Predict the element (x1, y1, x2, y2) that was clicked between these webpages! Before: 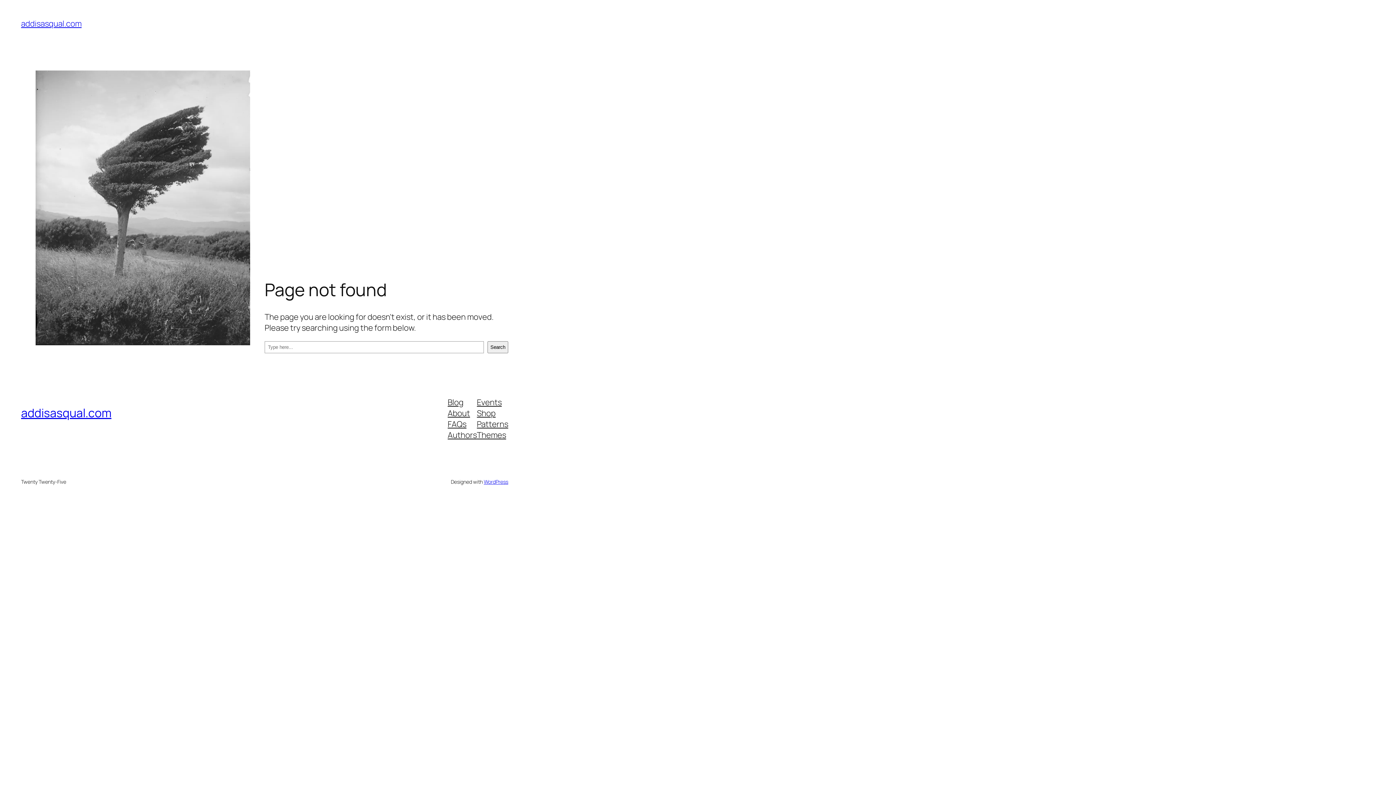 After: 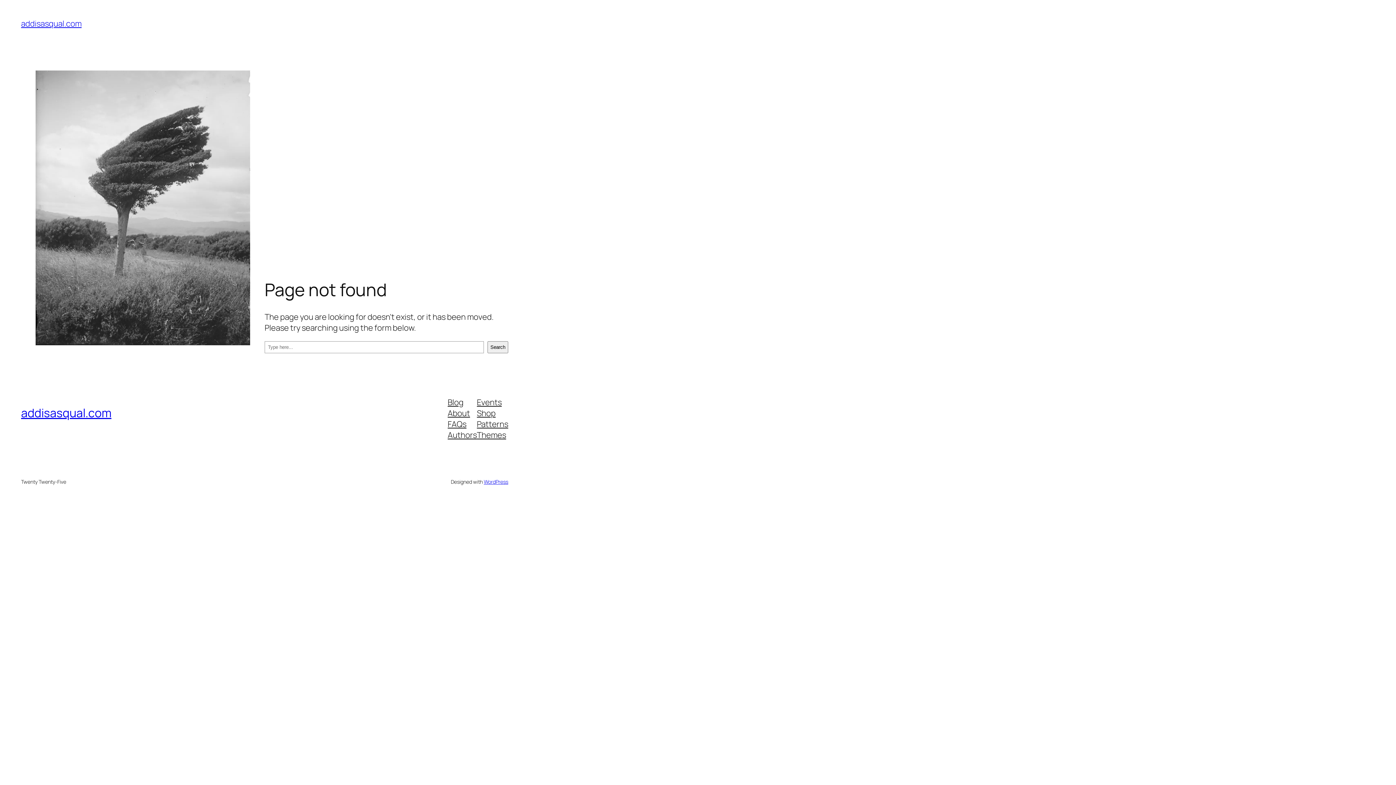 Action: label: Events bbox: (477, 396, 501, 407)